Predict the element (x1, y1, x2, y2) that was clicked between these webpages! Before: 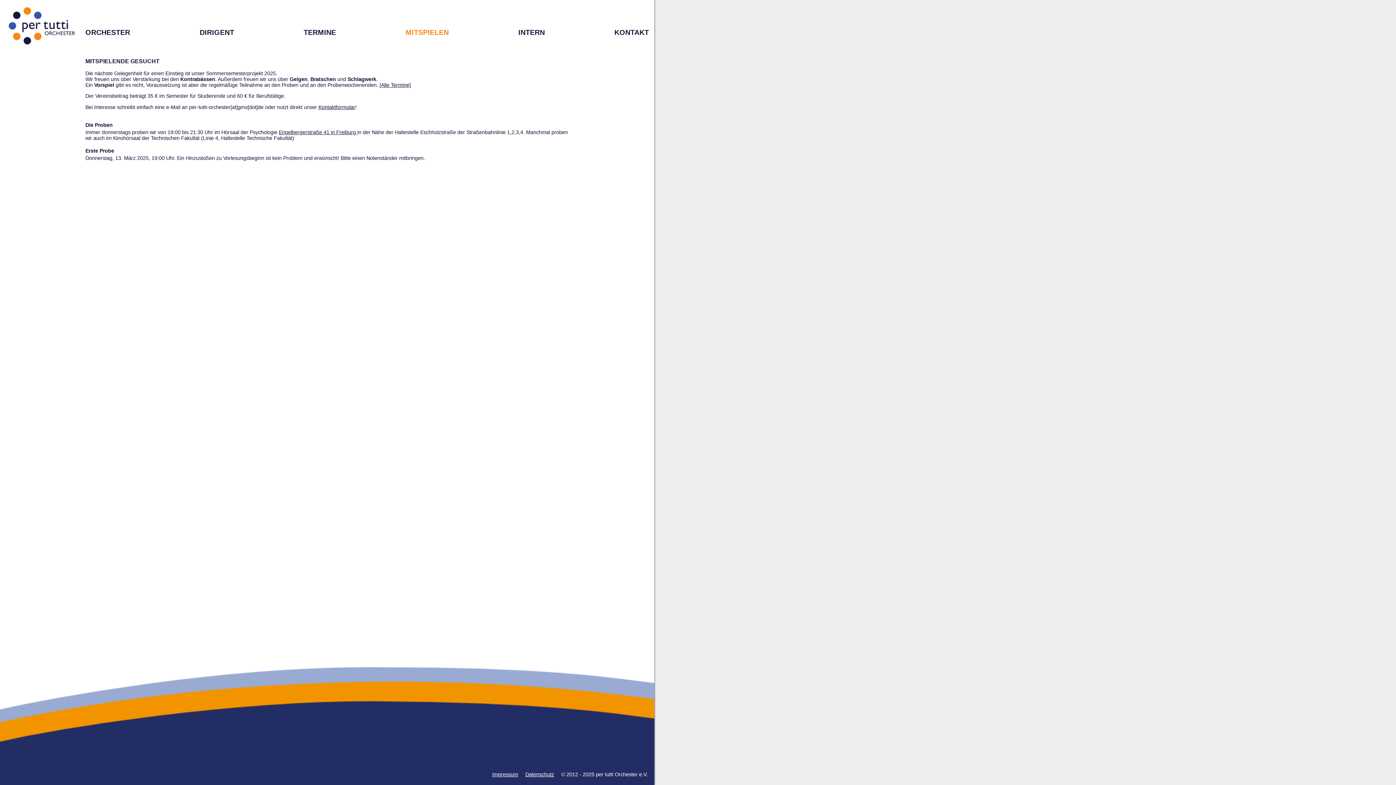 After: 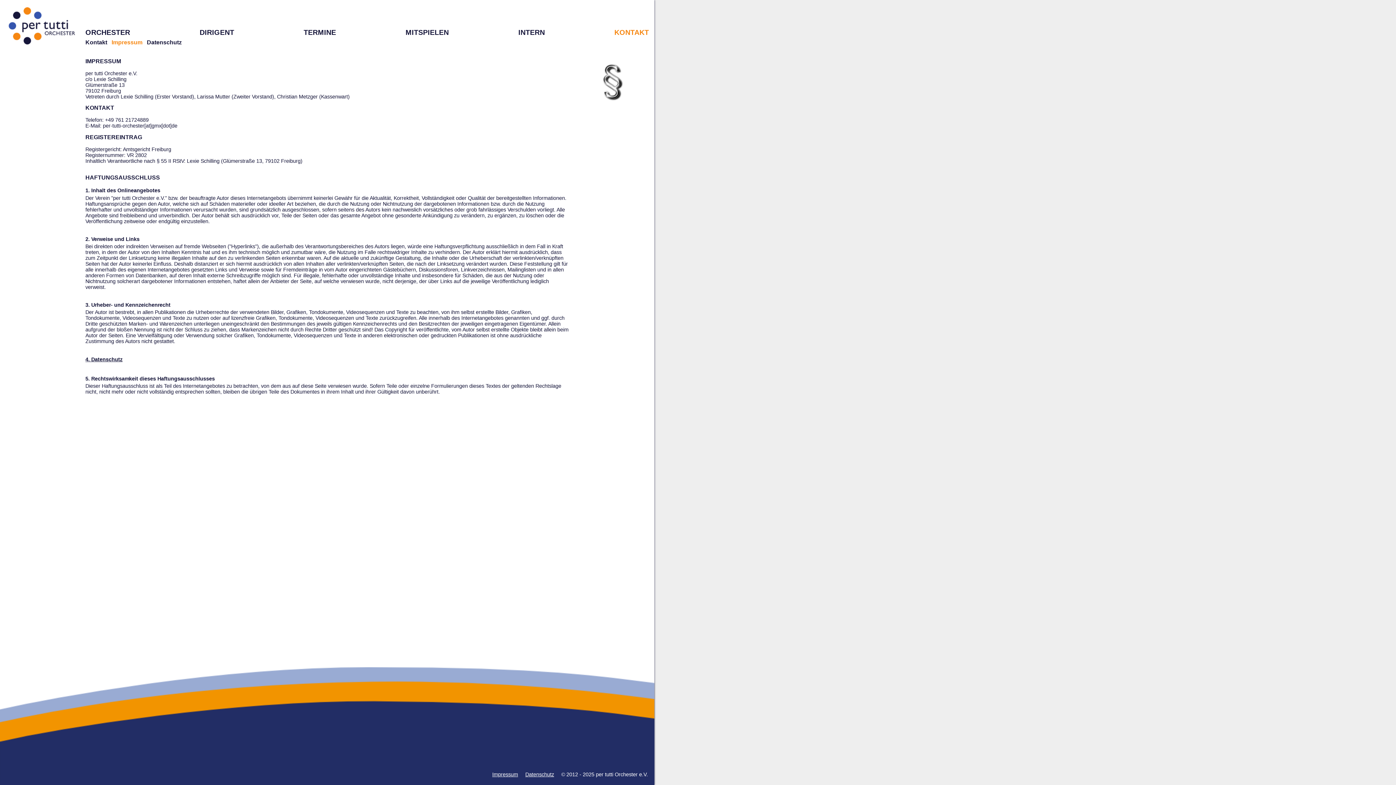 Action: bbox: (492, 772, 518, 777) label: Impressum